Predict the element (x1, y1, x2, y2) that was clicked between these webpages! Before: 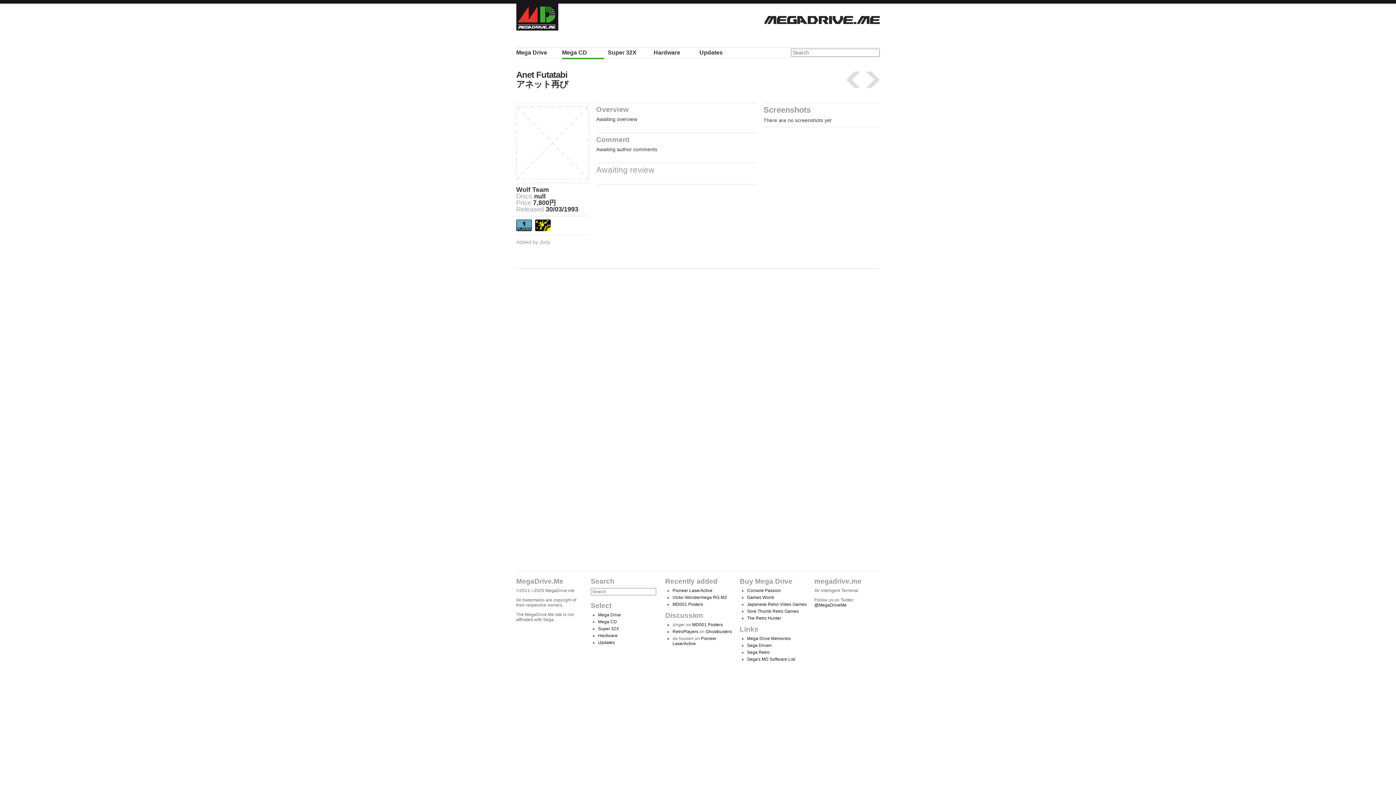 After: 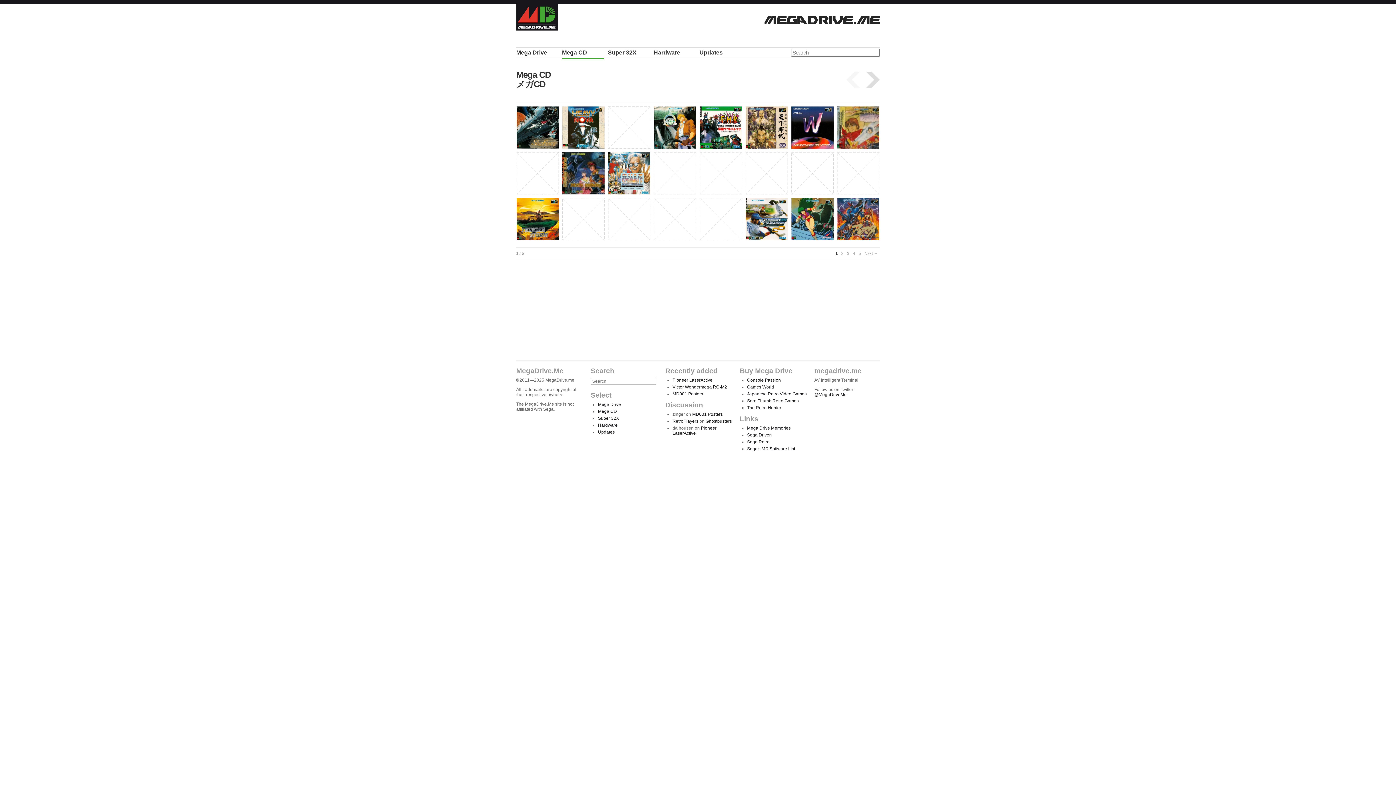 Action: bbox: (598, 441, 617, 446) label: Mega CD